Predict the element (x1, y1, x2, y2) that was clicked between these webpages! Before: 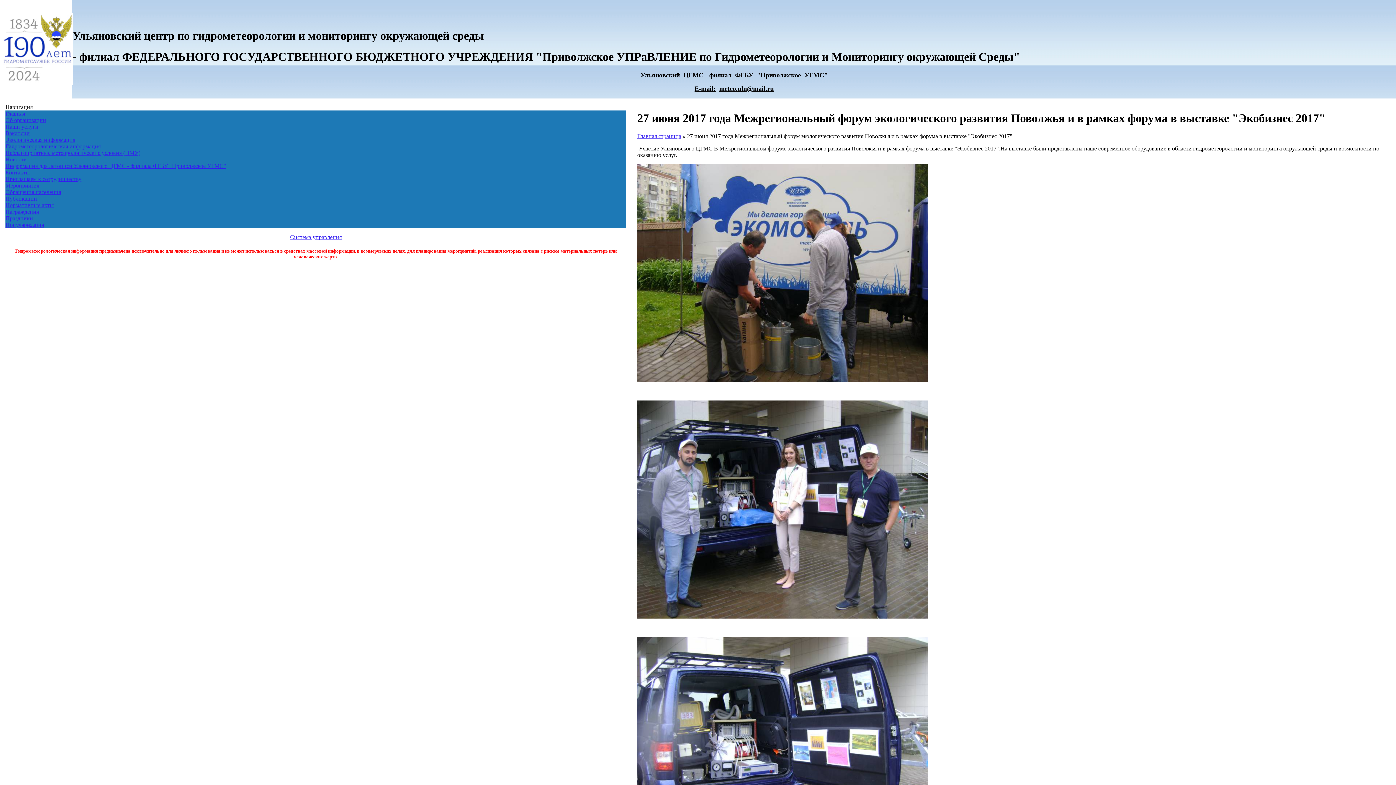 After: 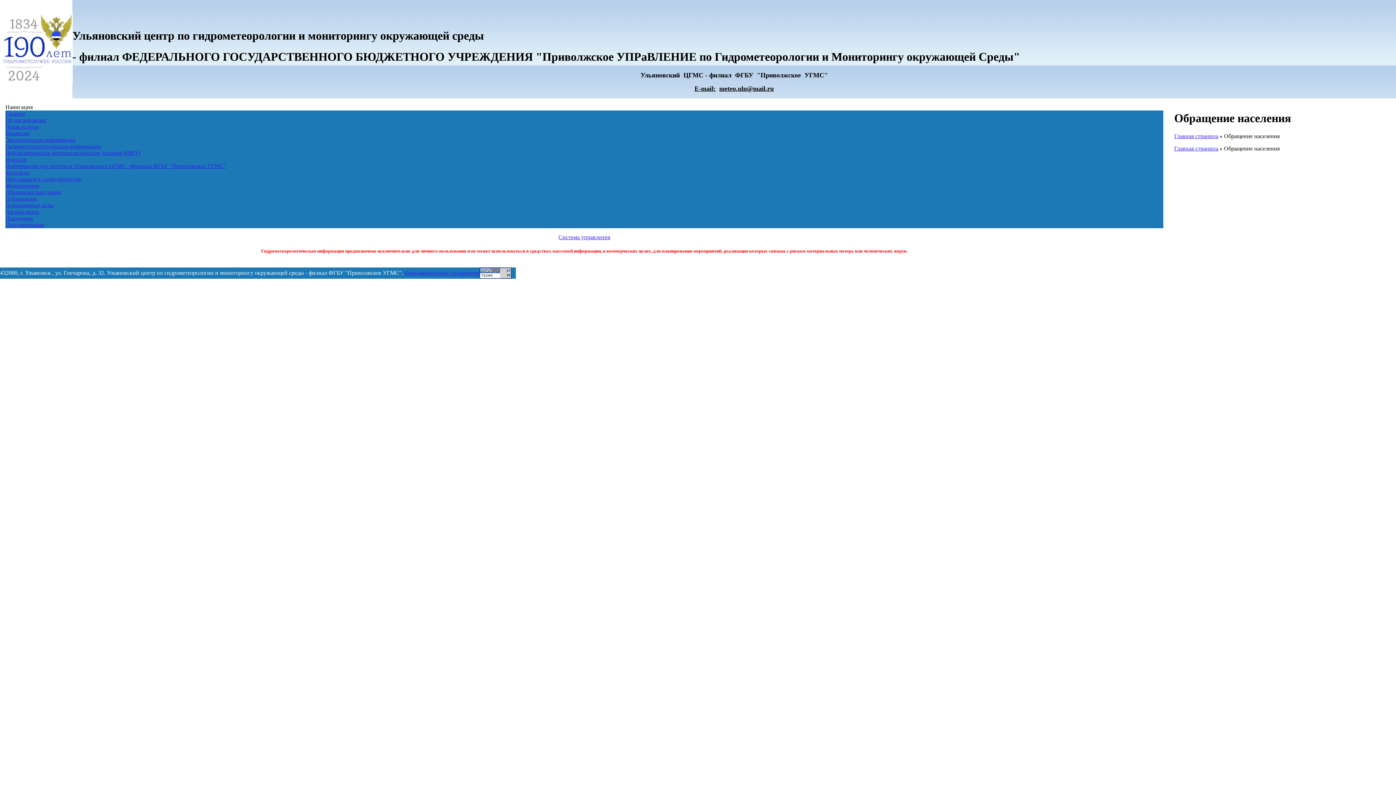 Action: label: Обращения населения bbox: (5, 189, 61, 195)